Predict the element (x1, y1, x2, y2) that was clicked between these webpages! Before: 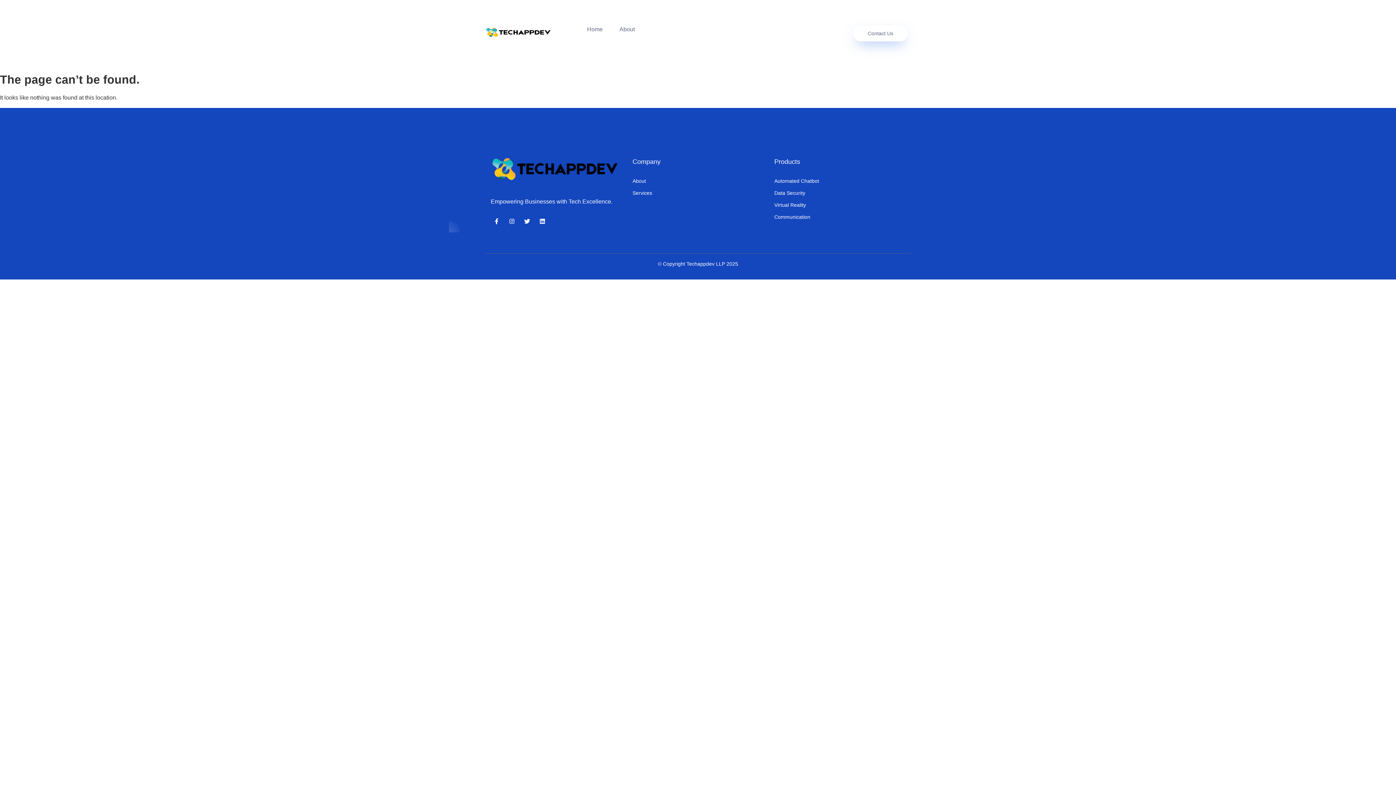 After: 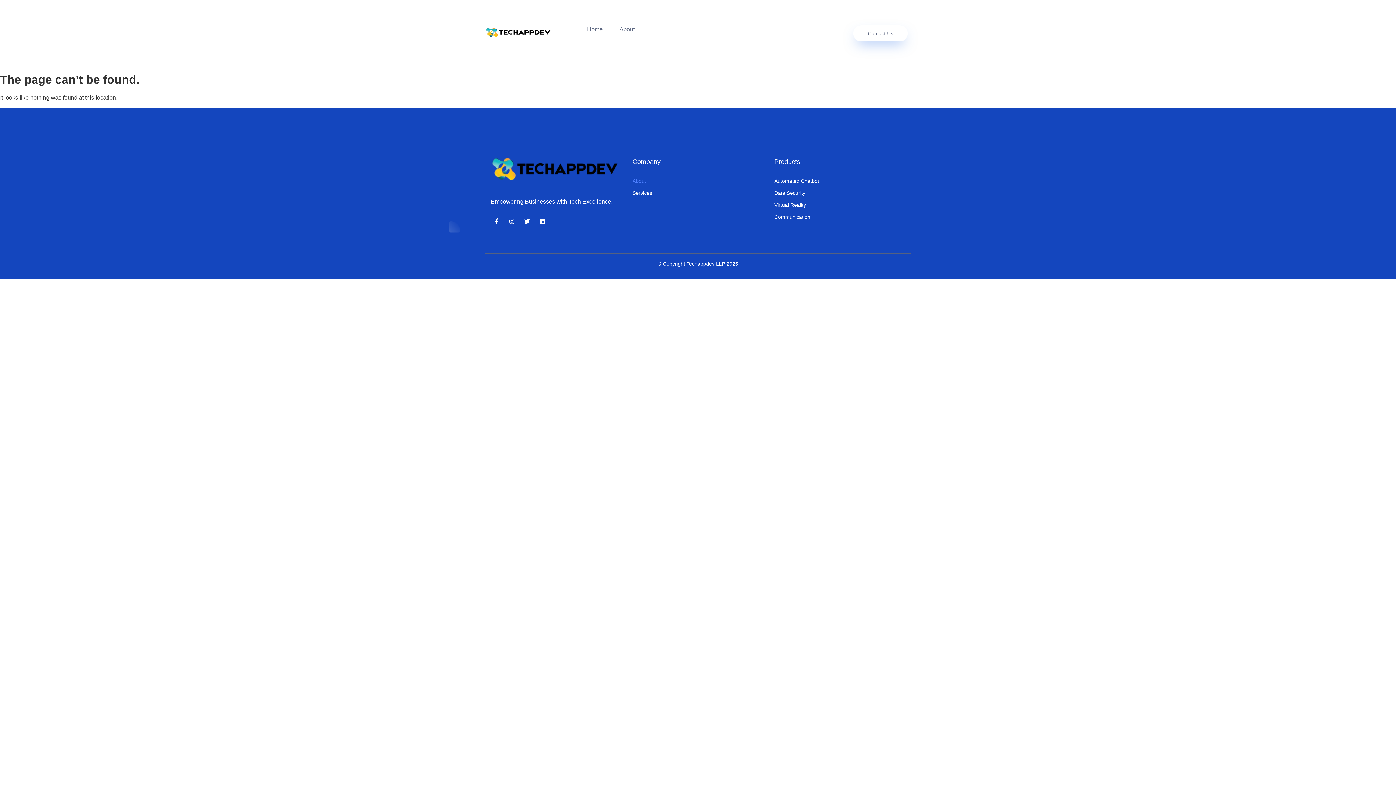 Action: label: About bbox: (632, 177, 646, 184)